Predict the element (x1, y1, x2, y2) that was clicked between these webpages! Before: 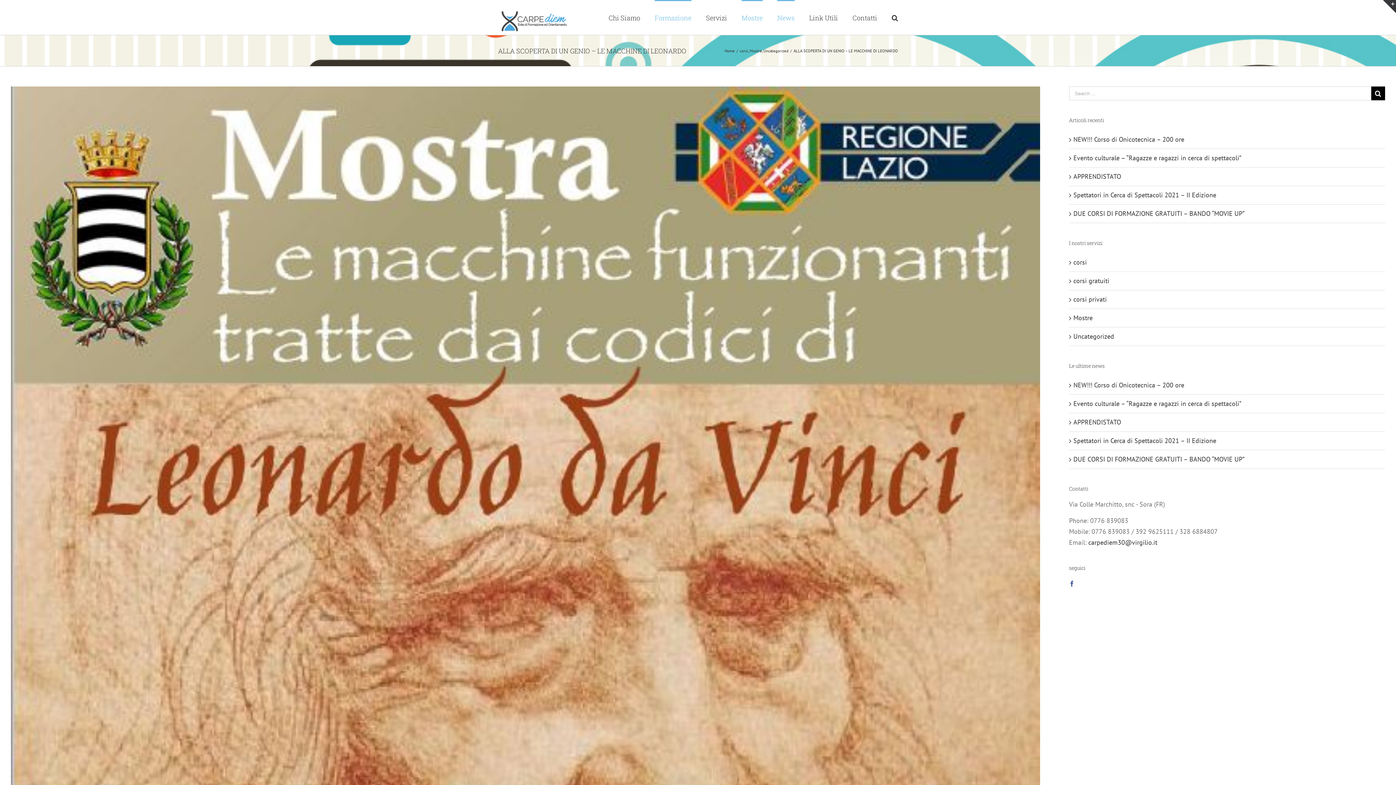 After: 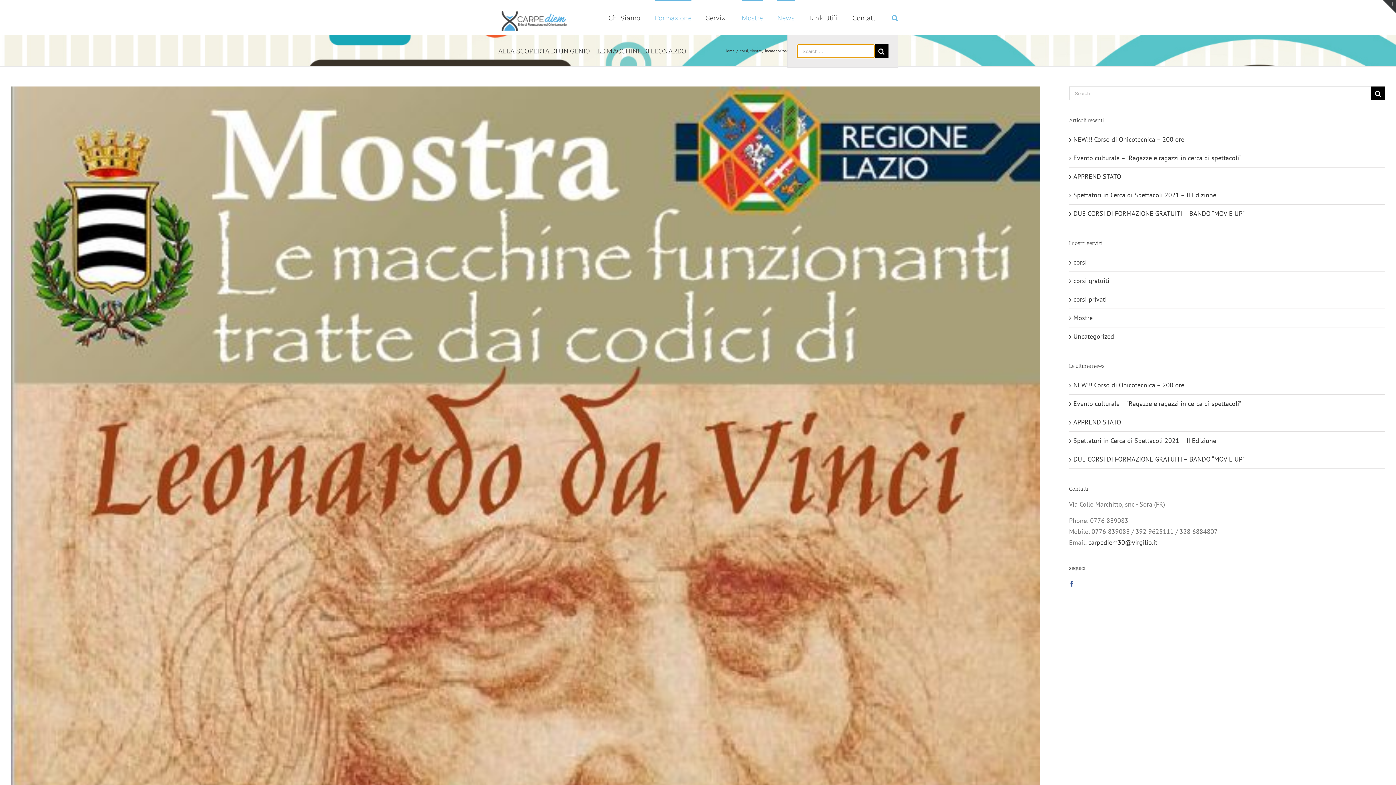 Action: label: Search bbox: (892, 0, 898, 34)